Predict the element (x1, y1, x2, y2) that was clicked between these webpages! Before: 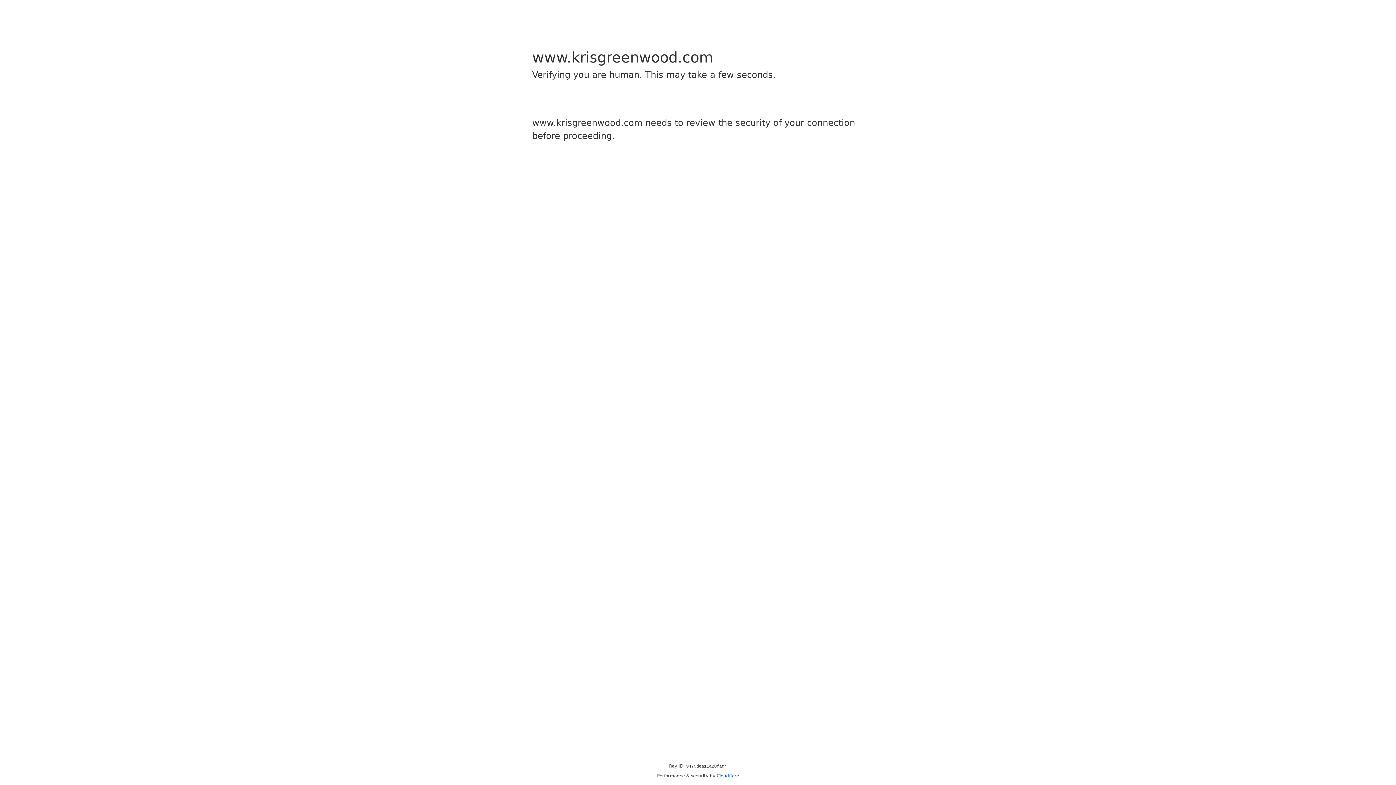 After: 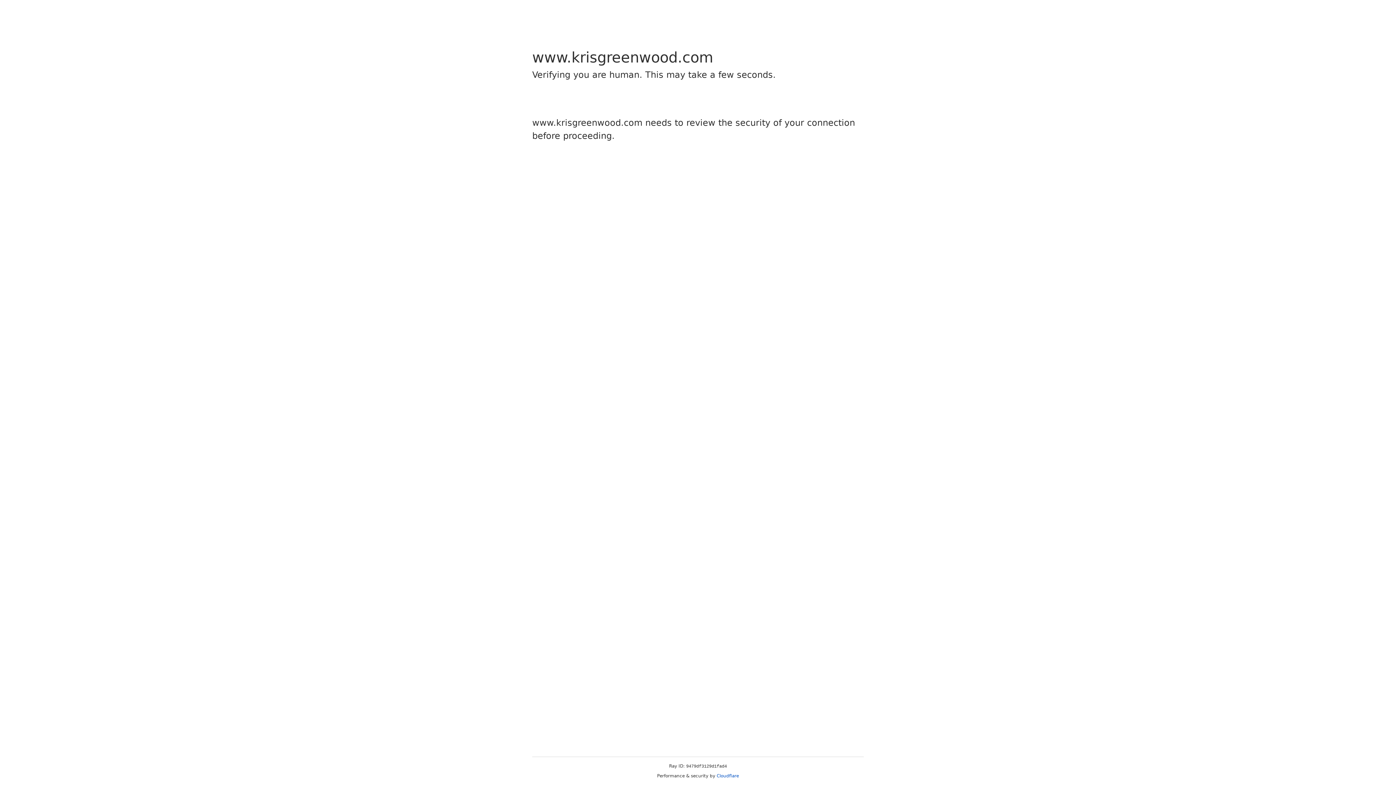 Action: label: Cloudflare bbox: (716, 773, 739, 778)